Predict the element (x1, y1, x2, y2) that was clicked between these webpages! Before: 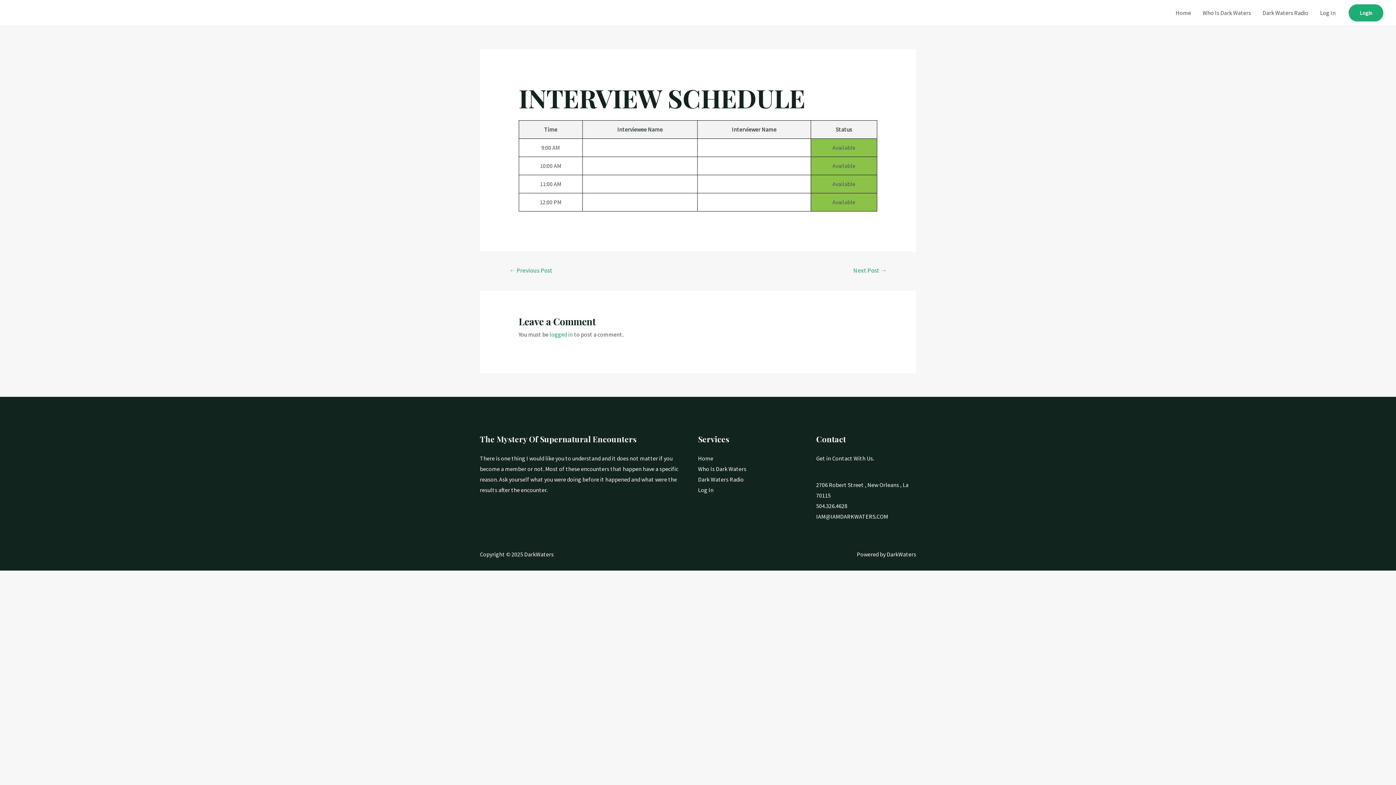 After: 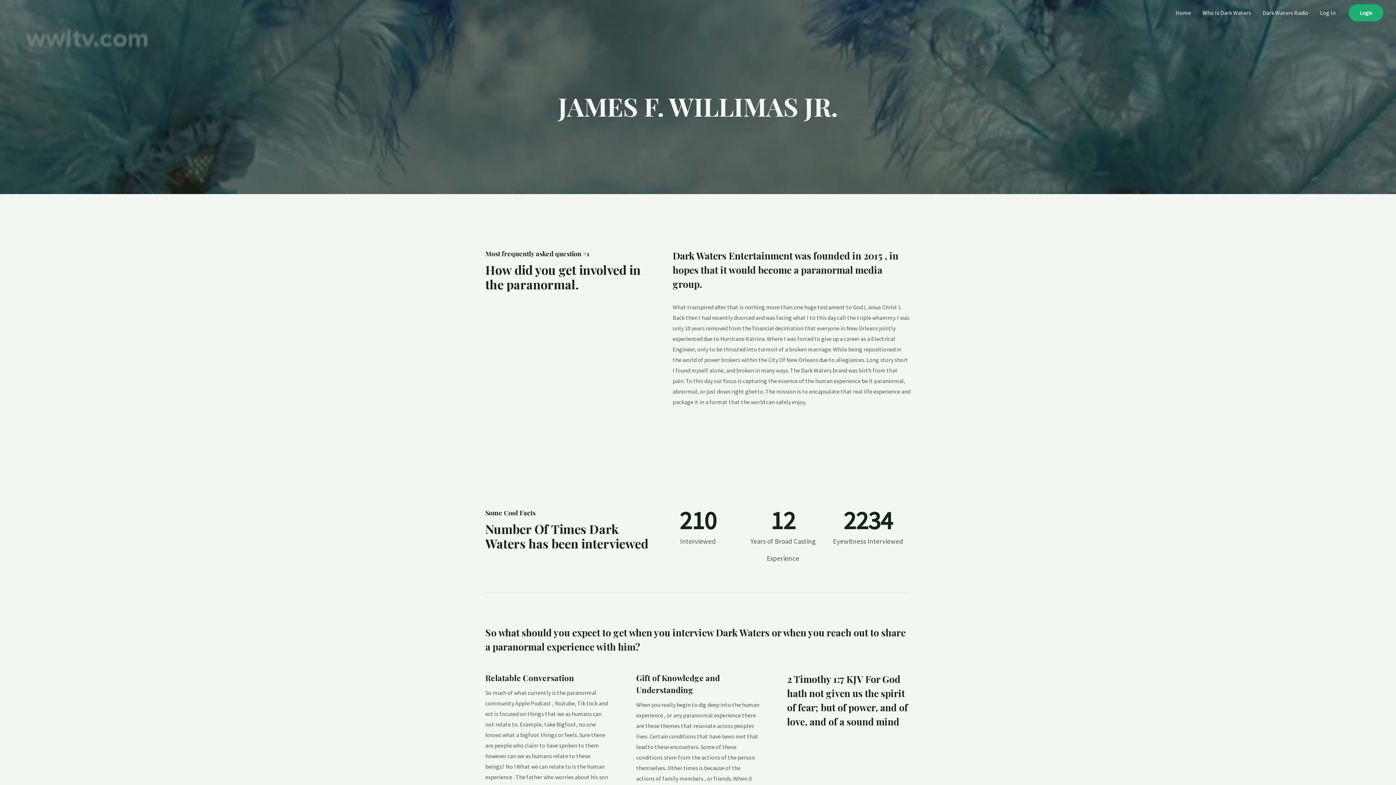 Action: label: Who Is Dark Waters bbox: (1197, 0, 1257, 25)